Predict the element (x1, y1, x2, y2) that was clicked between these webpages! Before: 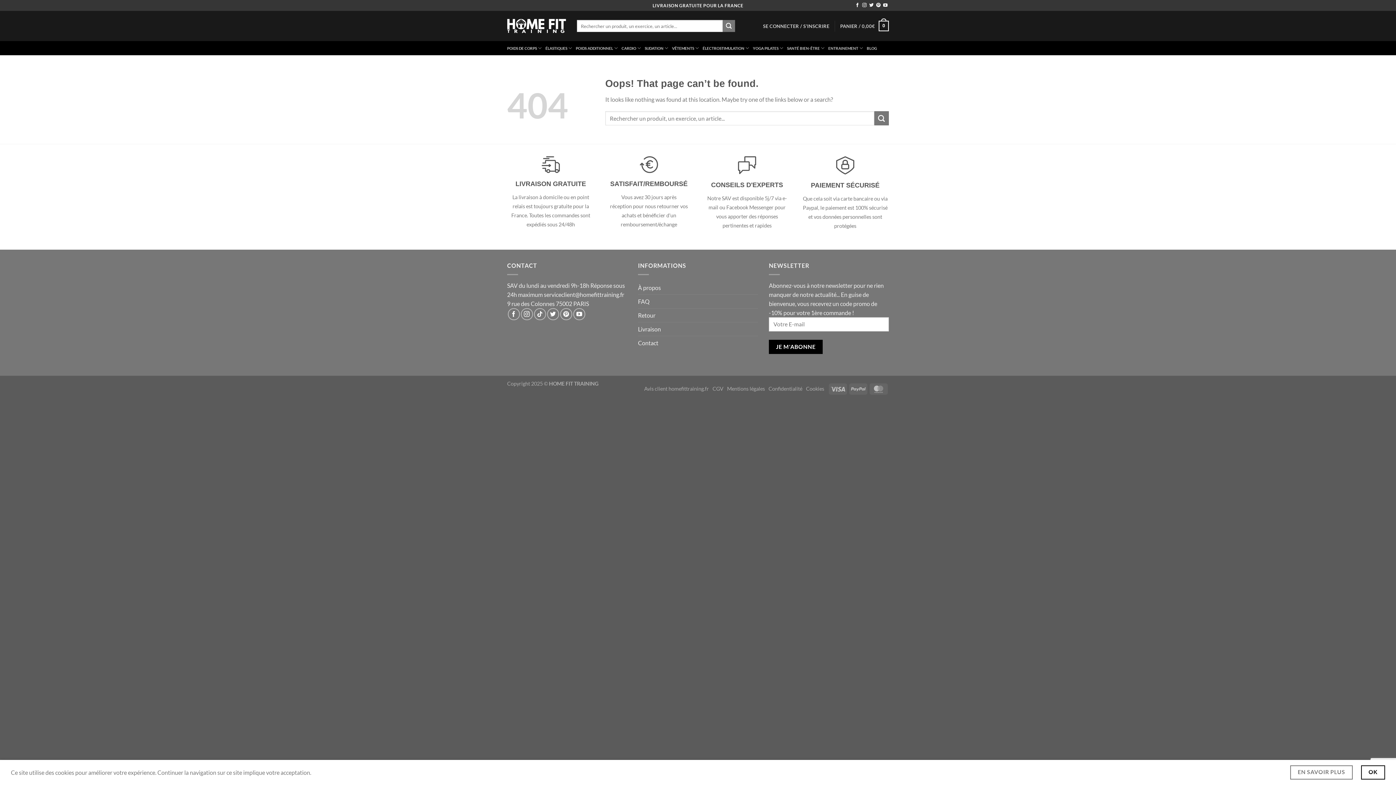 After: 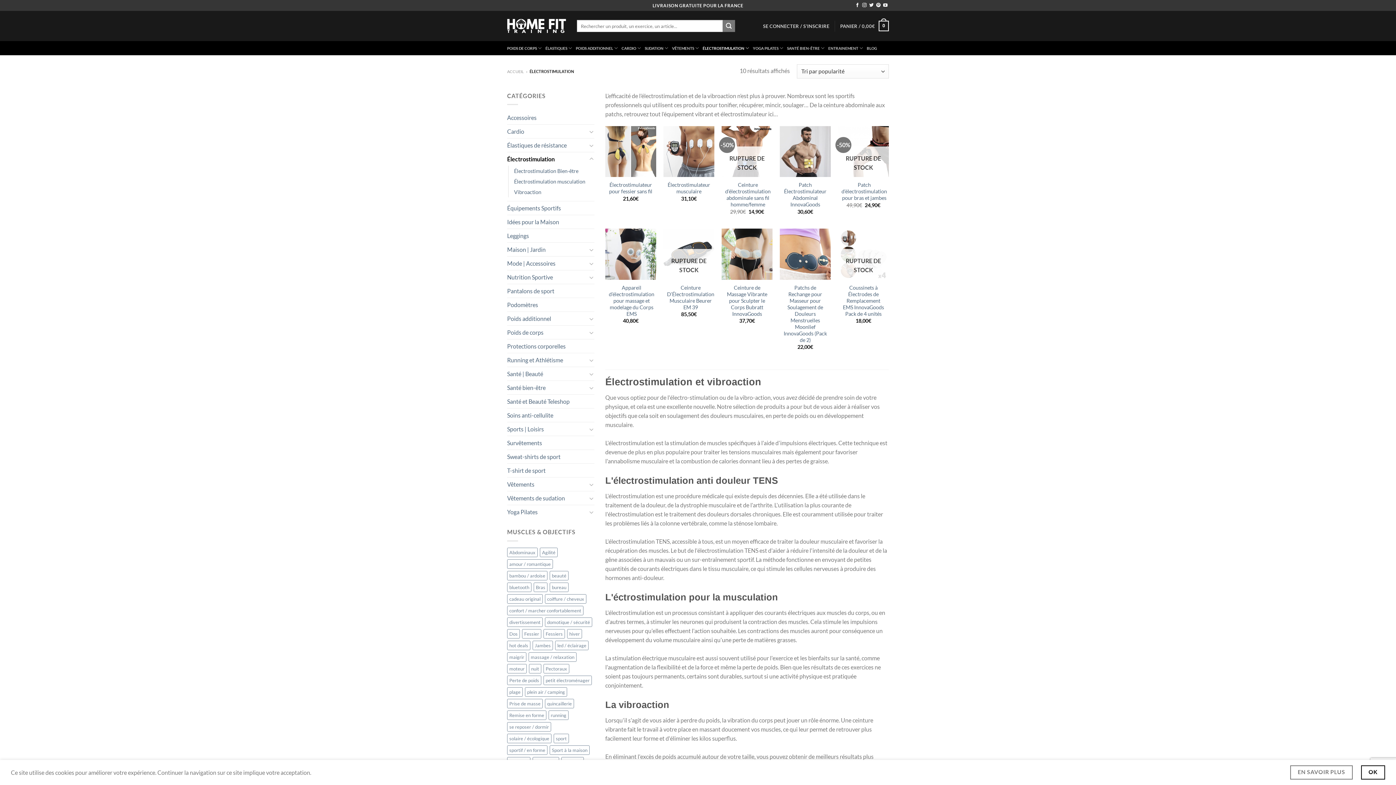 Action: bbox: (702, 41, 749, 55) label: ÉLECTROSTIMULATION